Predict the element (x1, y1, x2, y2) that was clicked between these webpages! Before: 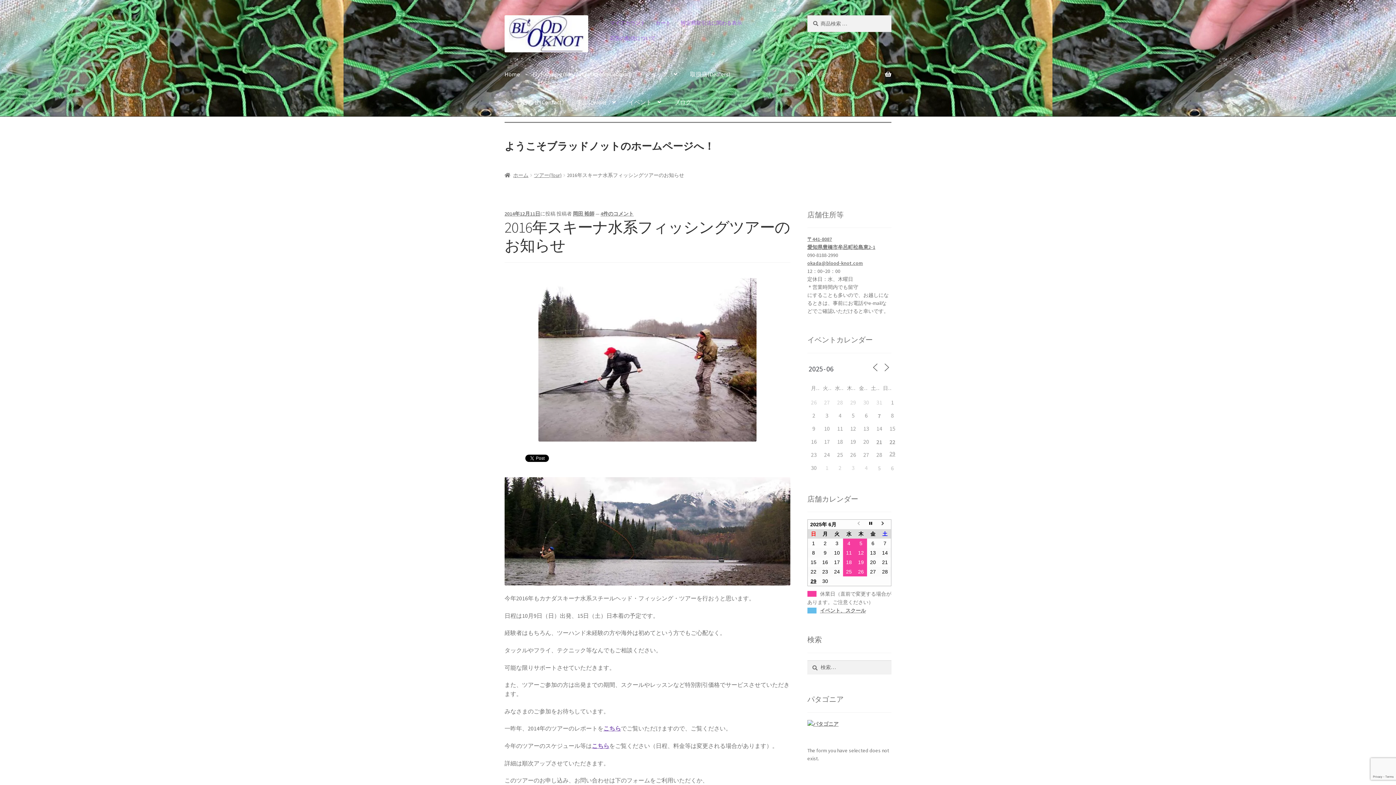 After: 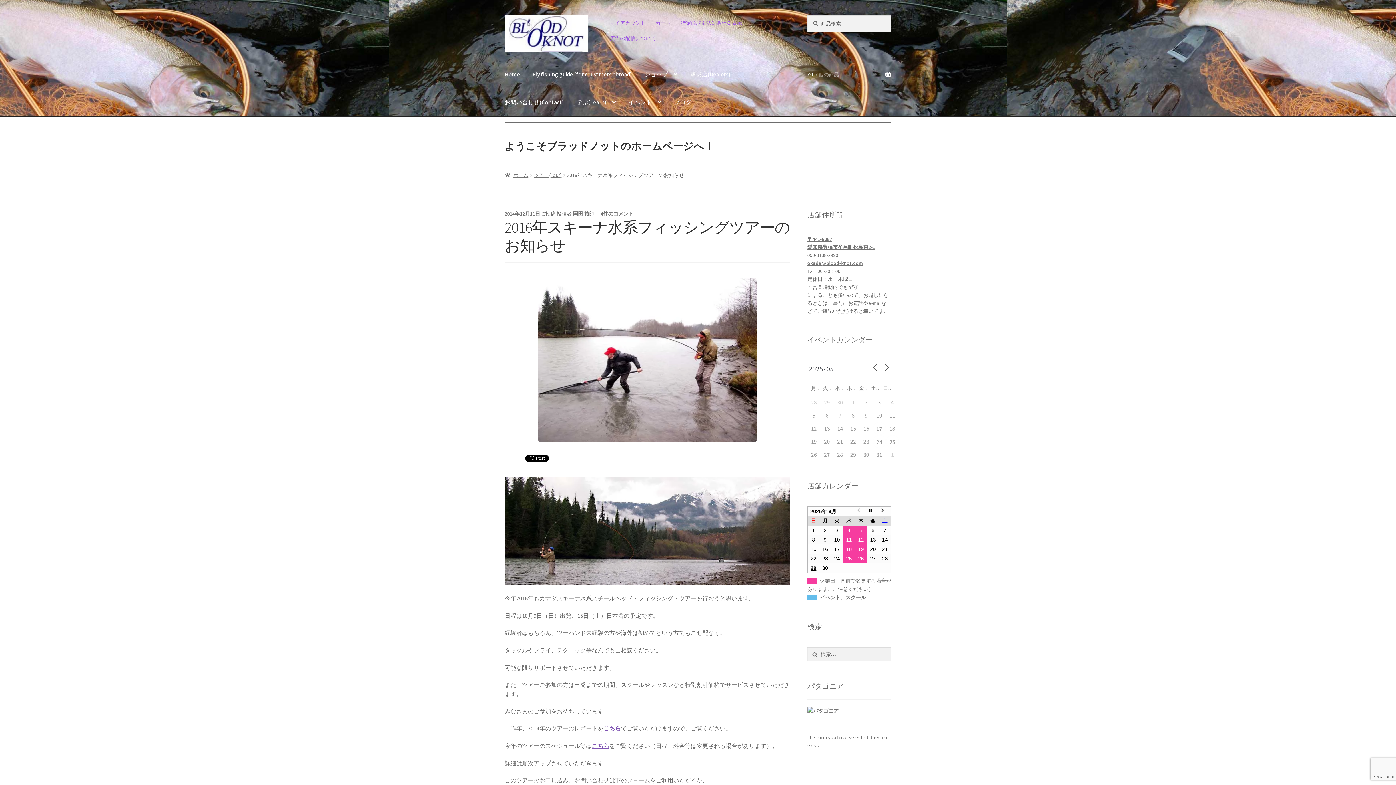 Action: bbox: (871, 362, 880, 372)